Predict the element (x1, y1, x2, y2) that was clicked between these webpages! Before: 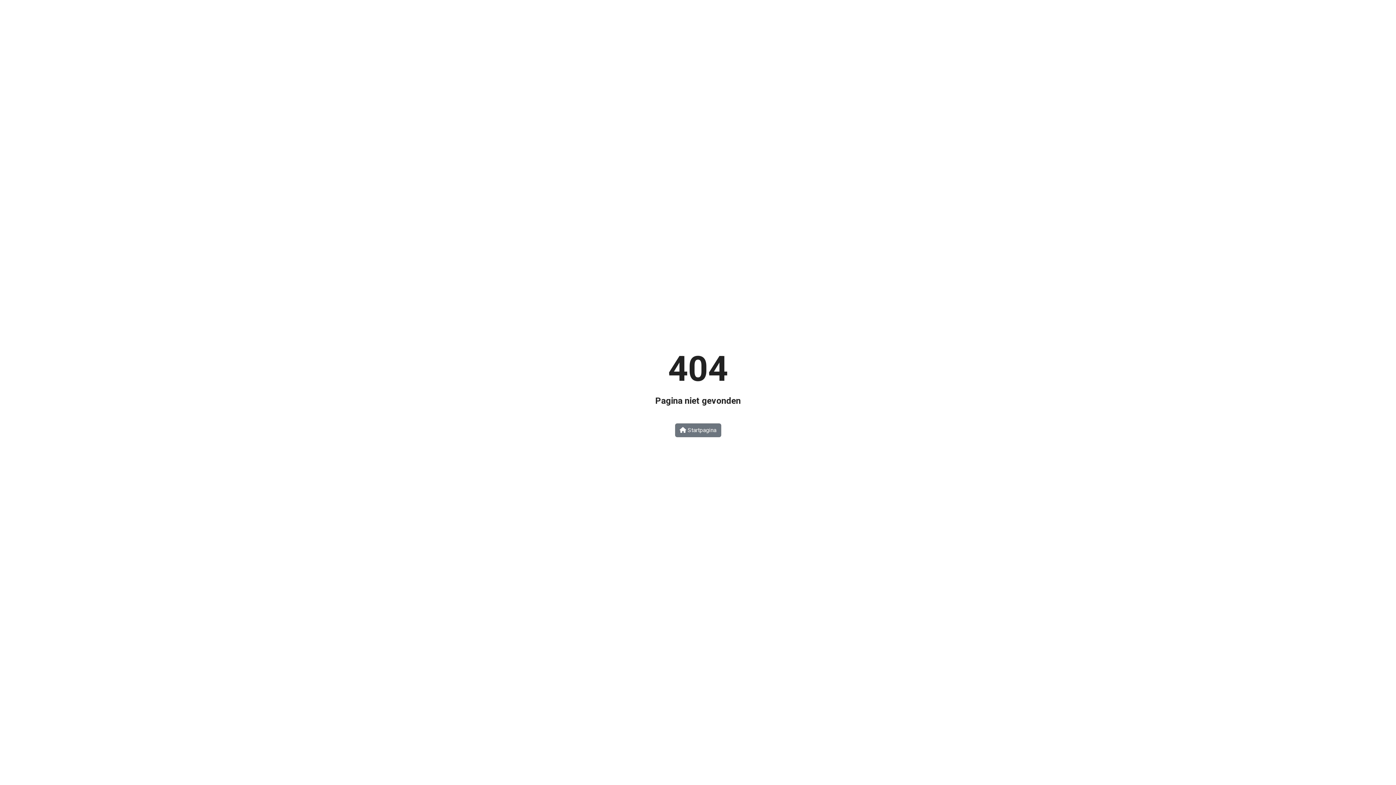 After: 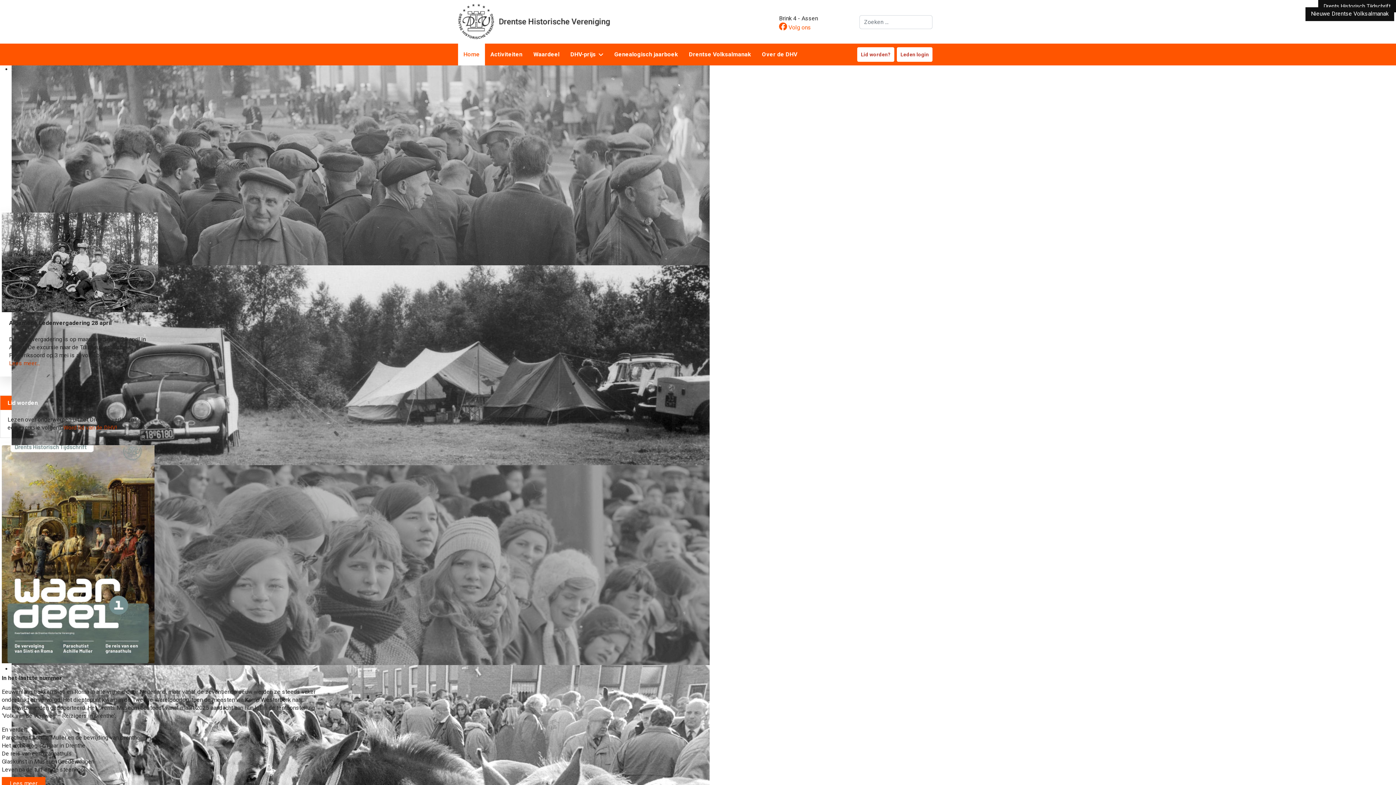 Action: label:  Startpagina bbox: (675, 423, 721, 437)